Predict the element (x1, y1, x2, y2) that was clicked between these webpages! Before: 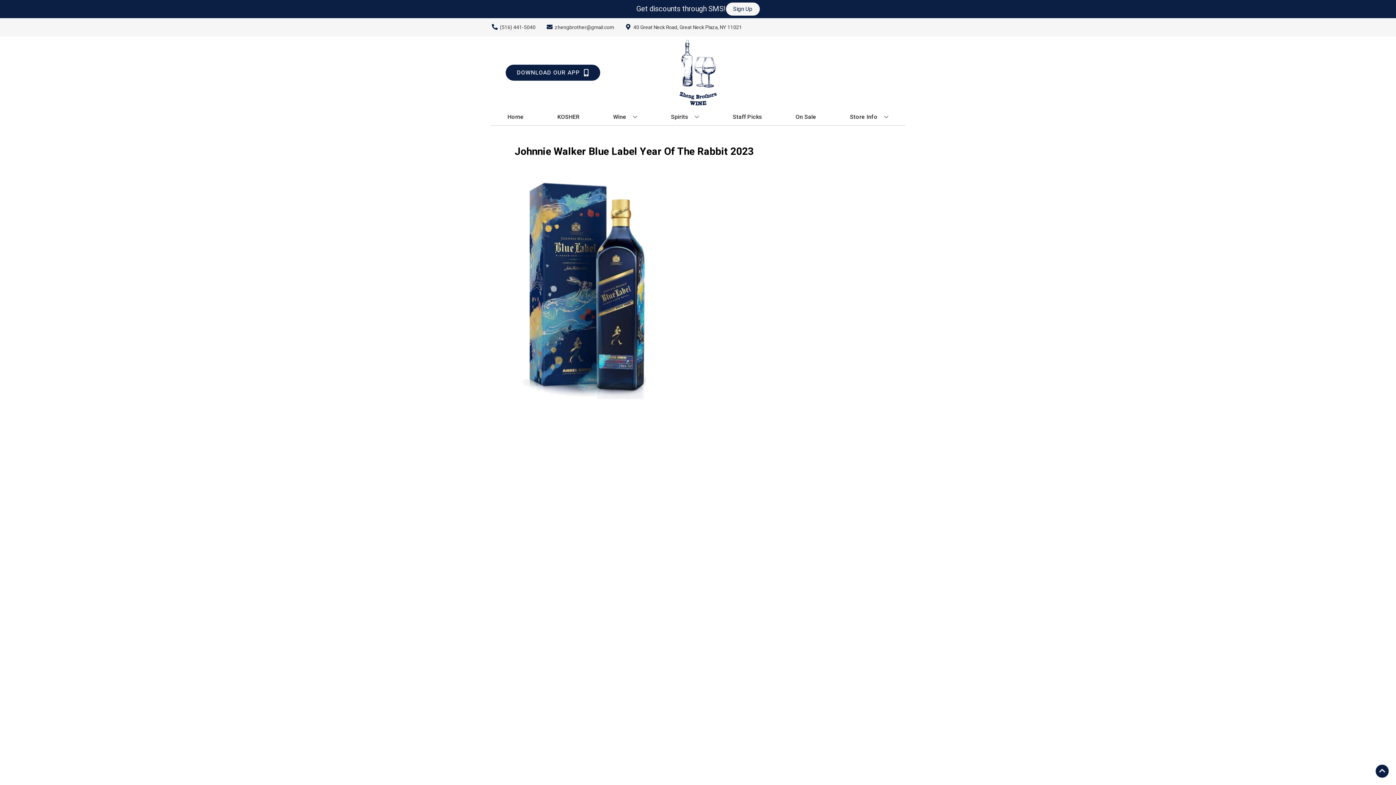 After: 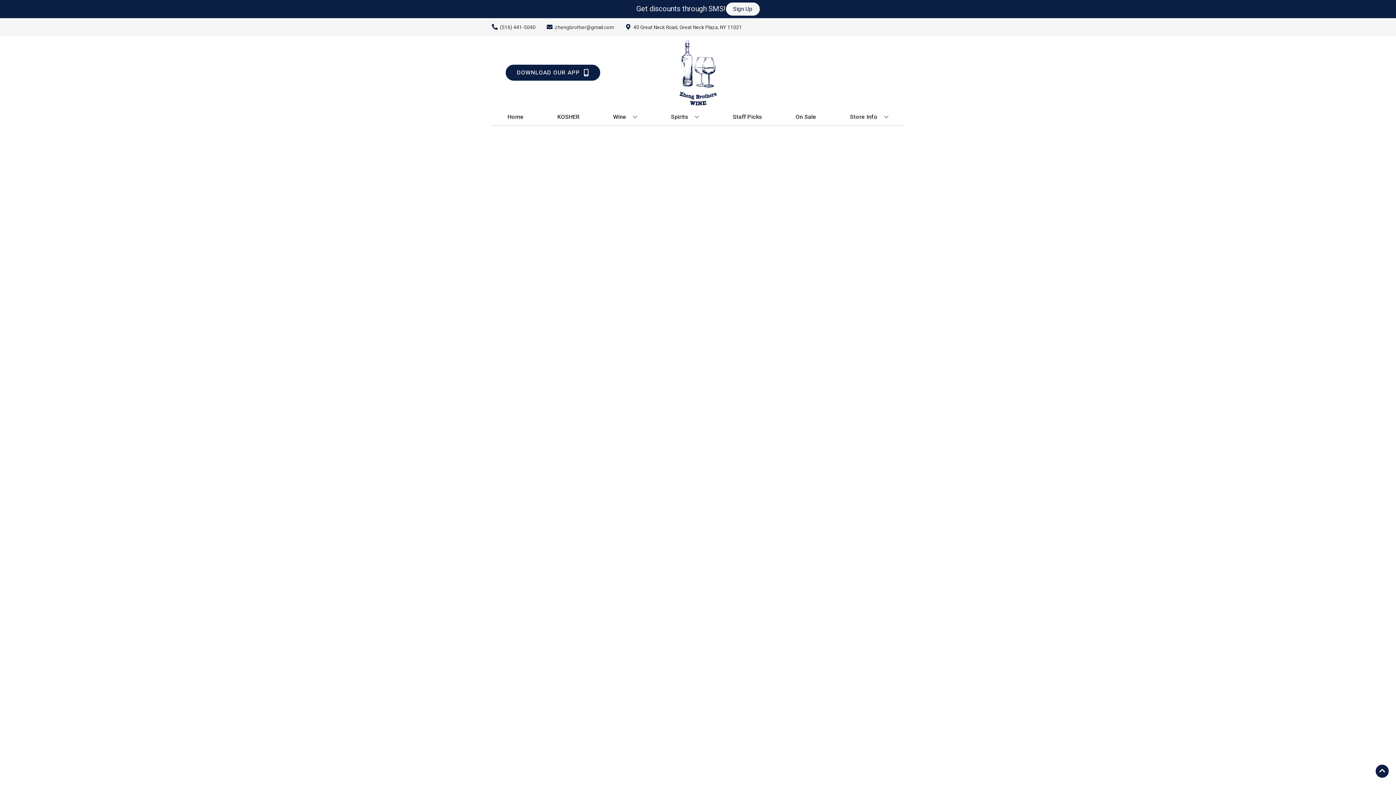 Action: bbox: (793, 109, 819, 125) label: On Sale